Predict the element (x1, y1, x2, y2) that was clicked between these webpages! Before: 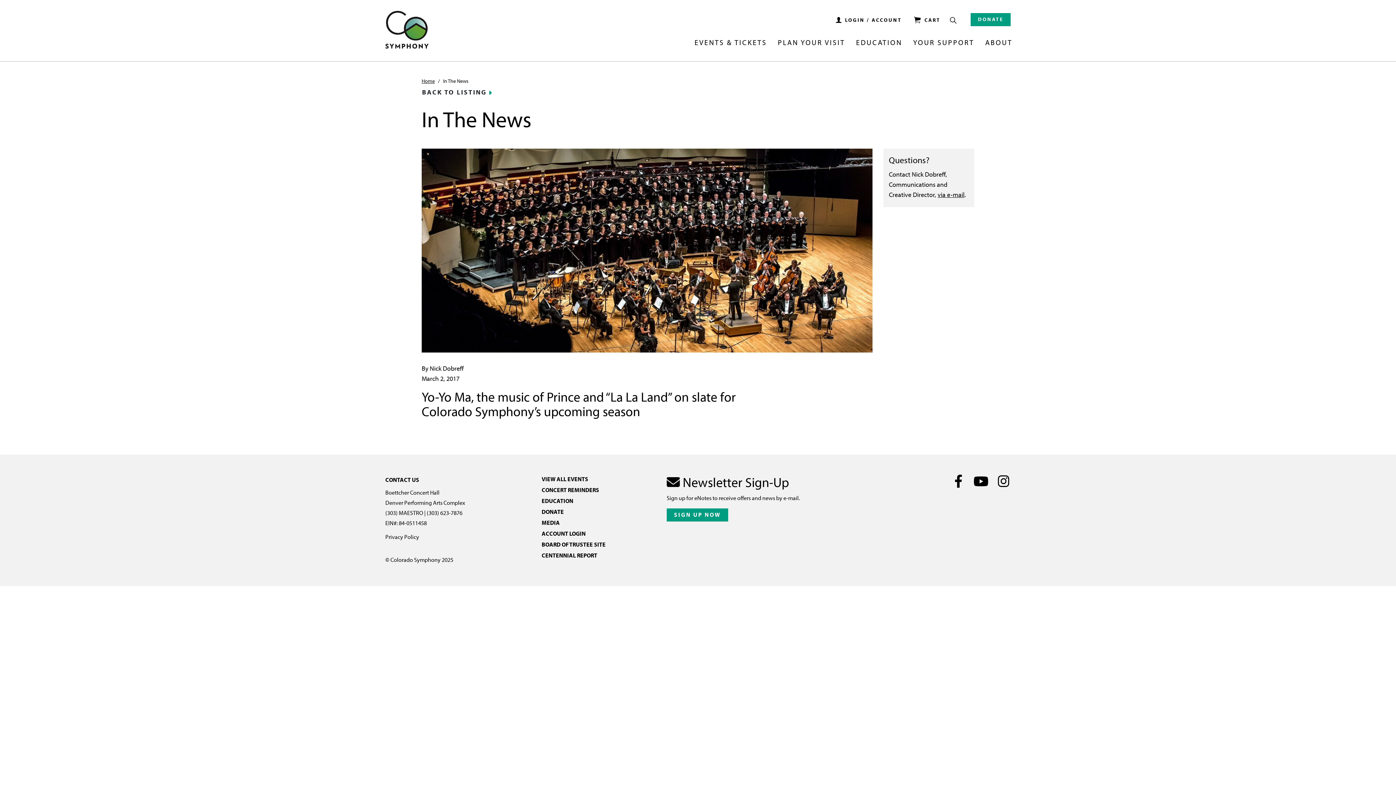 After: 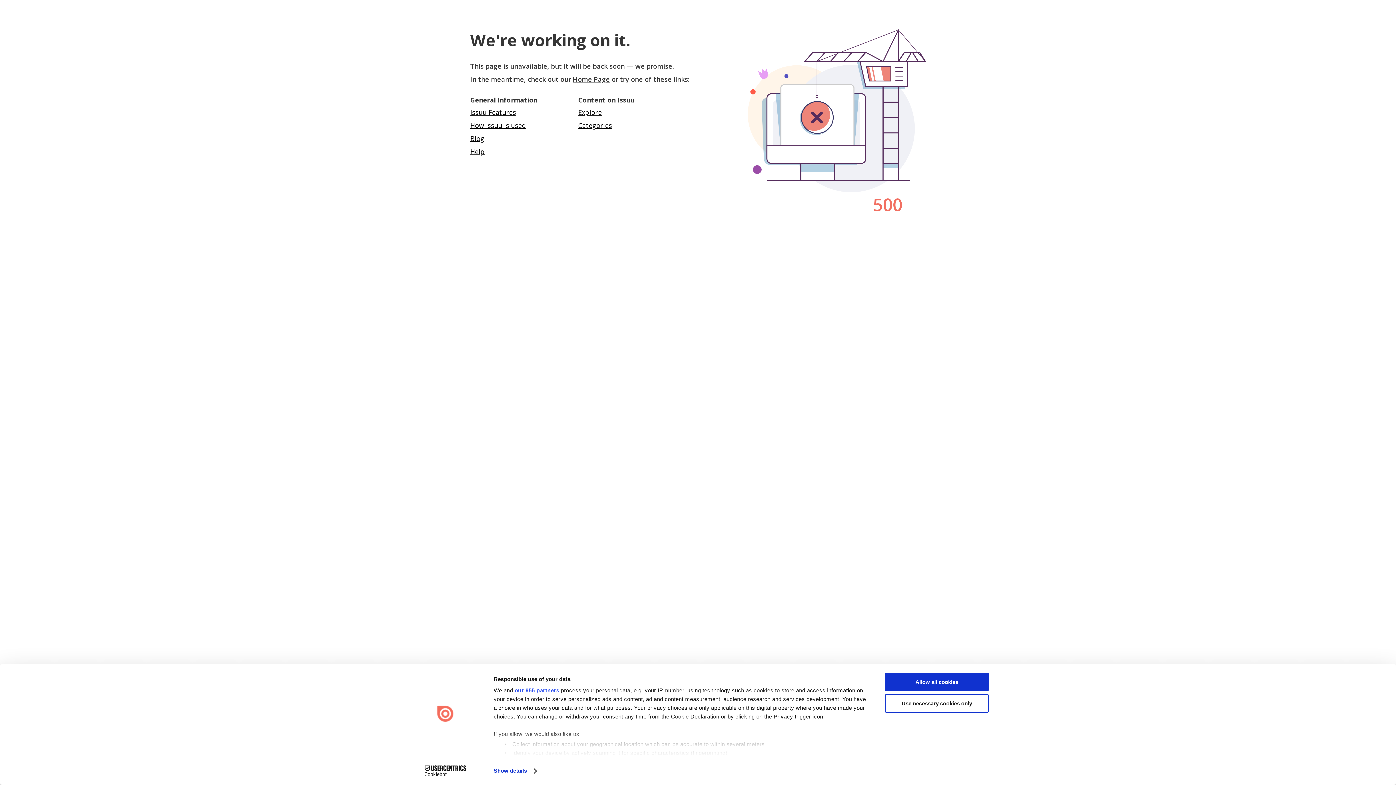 Action: label: CENTENNIAL REPORT bbox: (541, 551, 597, 559)